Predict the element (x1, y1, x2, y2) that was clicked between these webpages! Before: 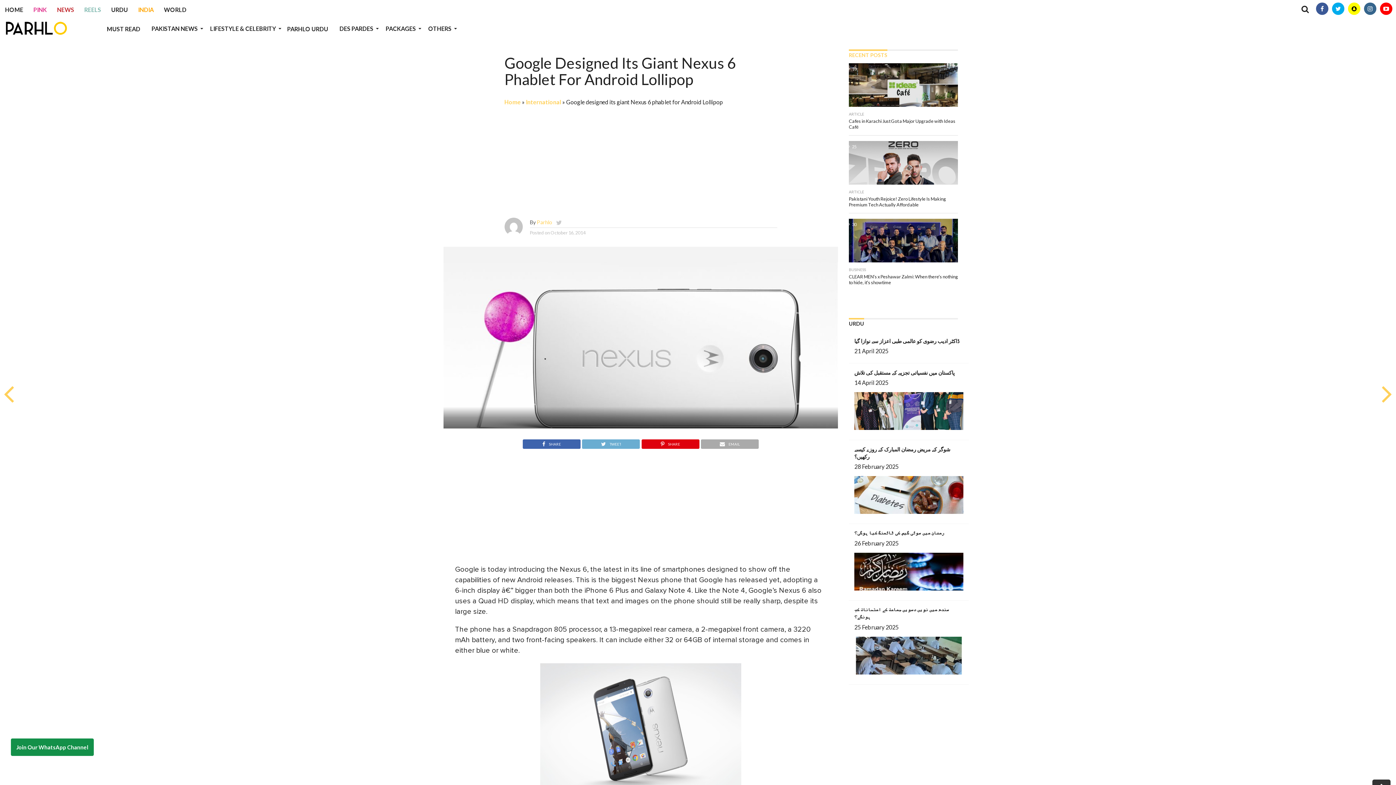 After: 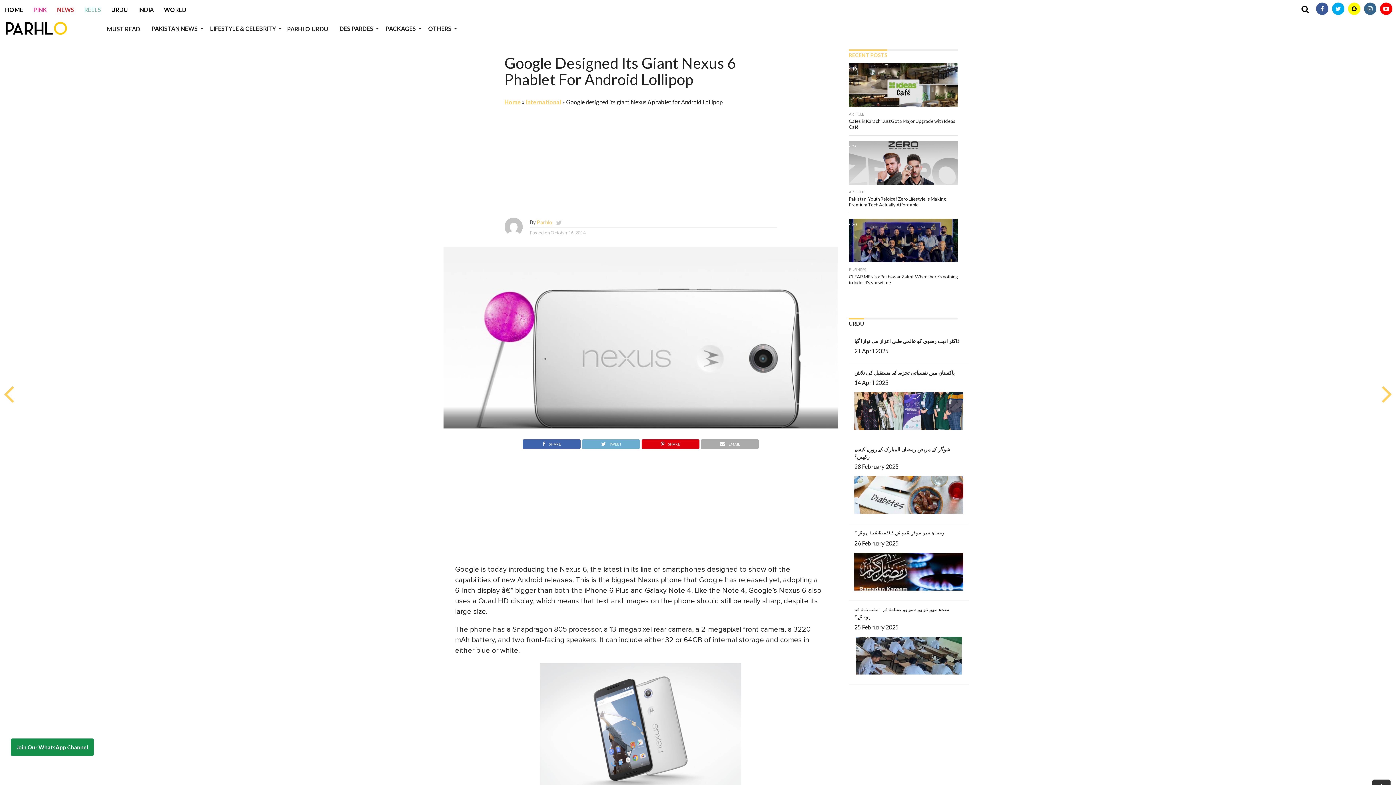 Action: label: INDIA bbox: (133, 0, 158, 19)